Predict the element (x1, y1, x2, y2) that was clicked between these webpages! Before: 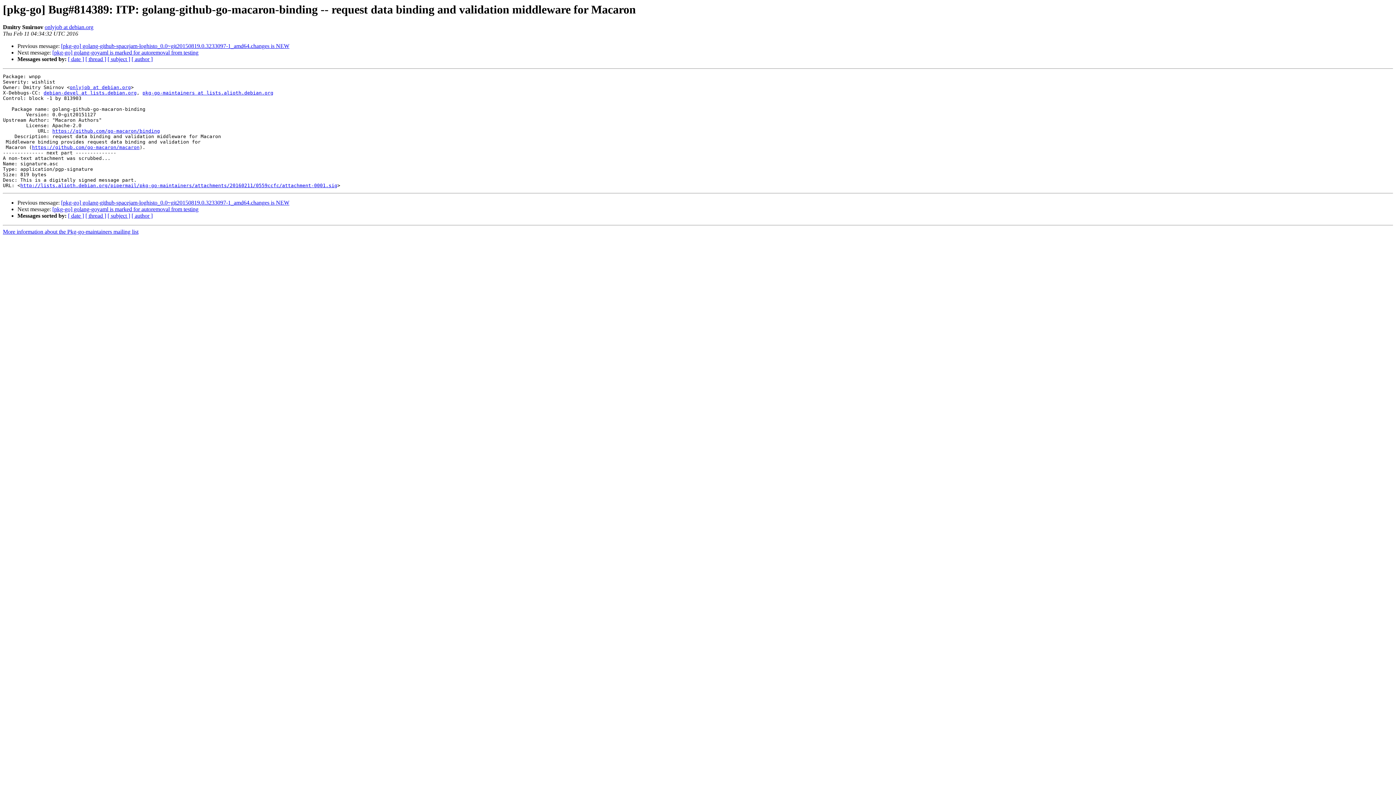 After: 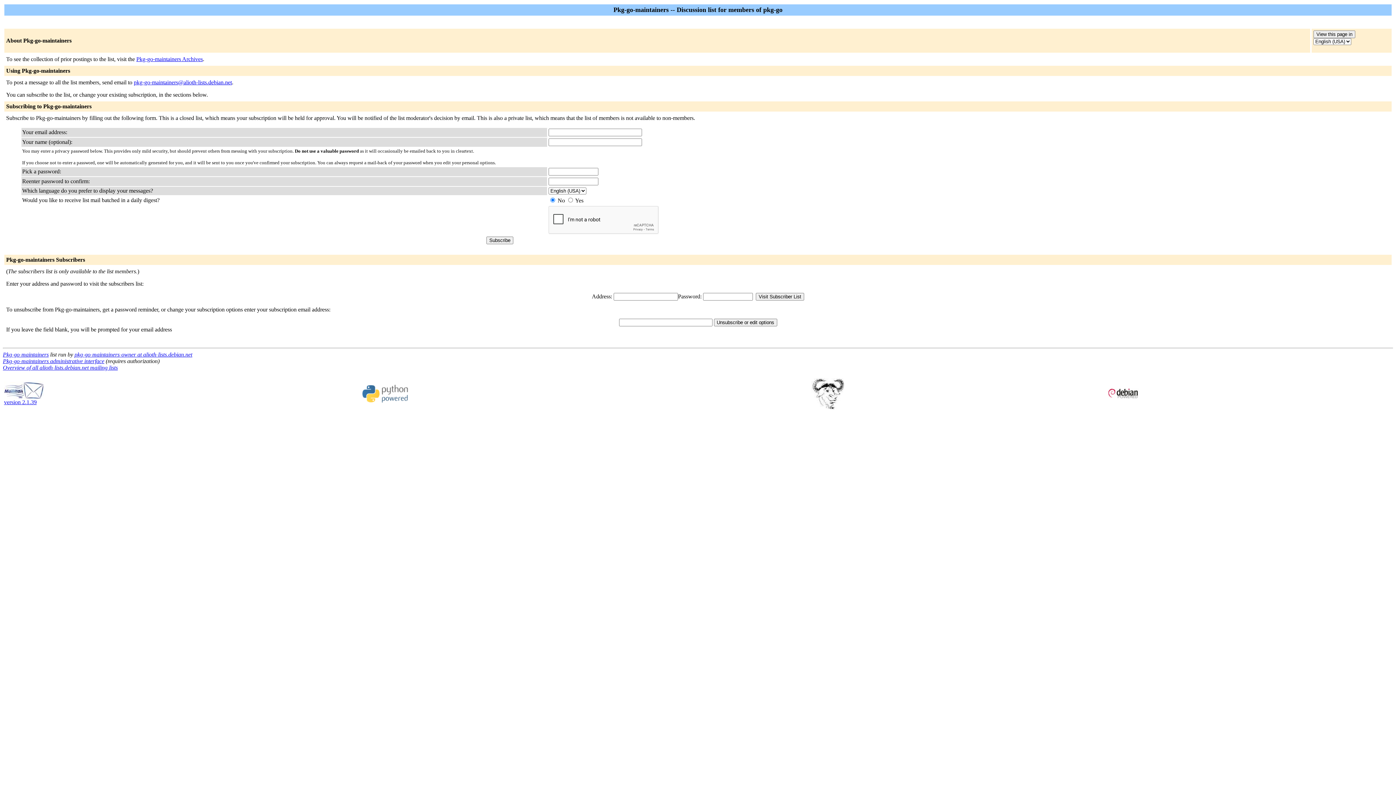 Action: bbox: (69, 84, 130, 90) label: onlyjob at debian.org